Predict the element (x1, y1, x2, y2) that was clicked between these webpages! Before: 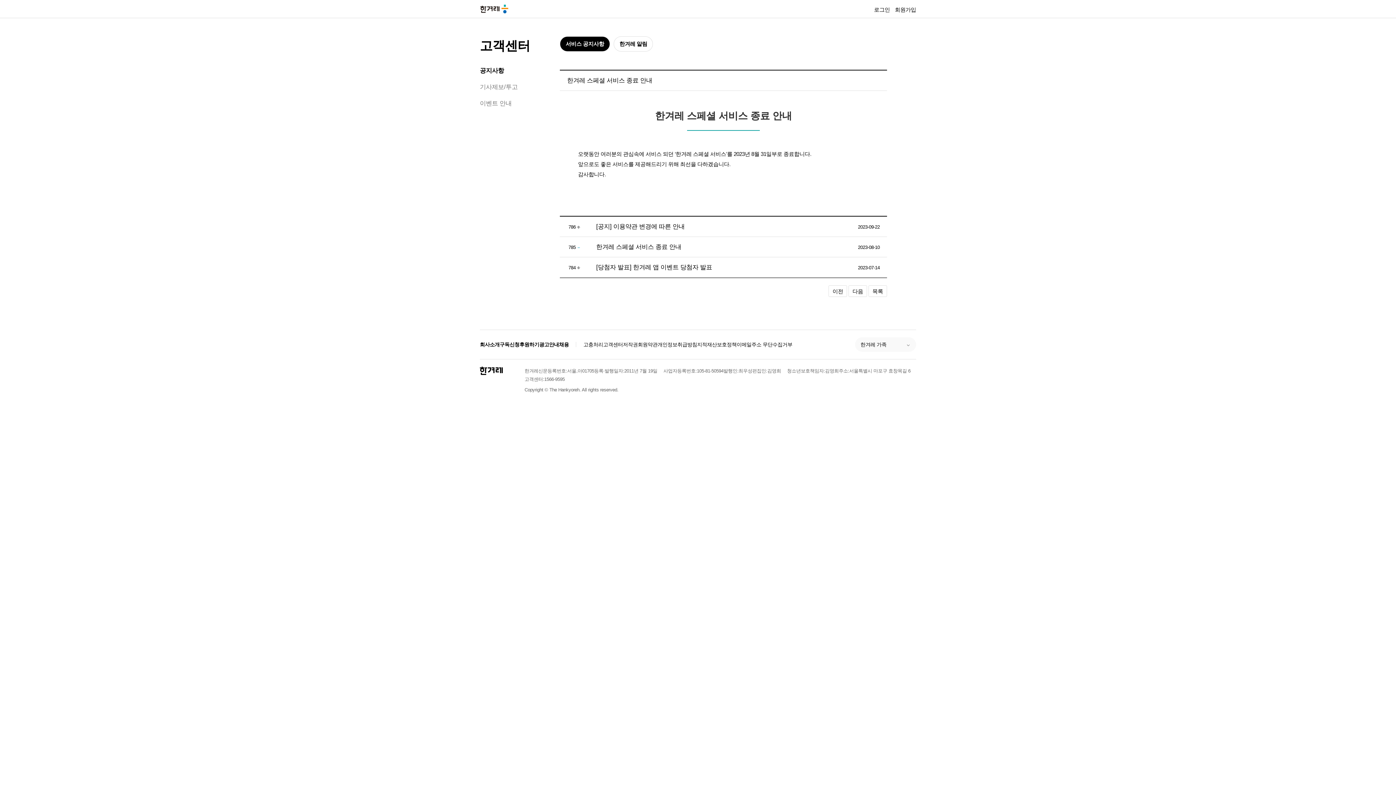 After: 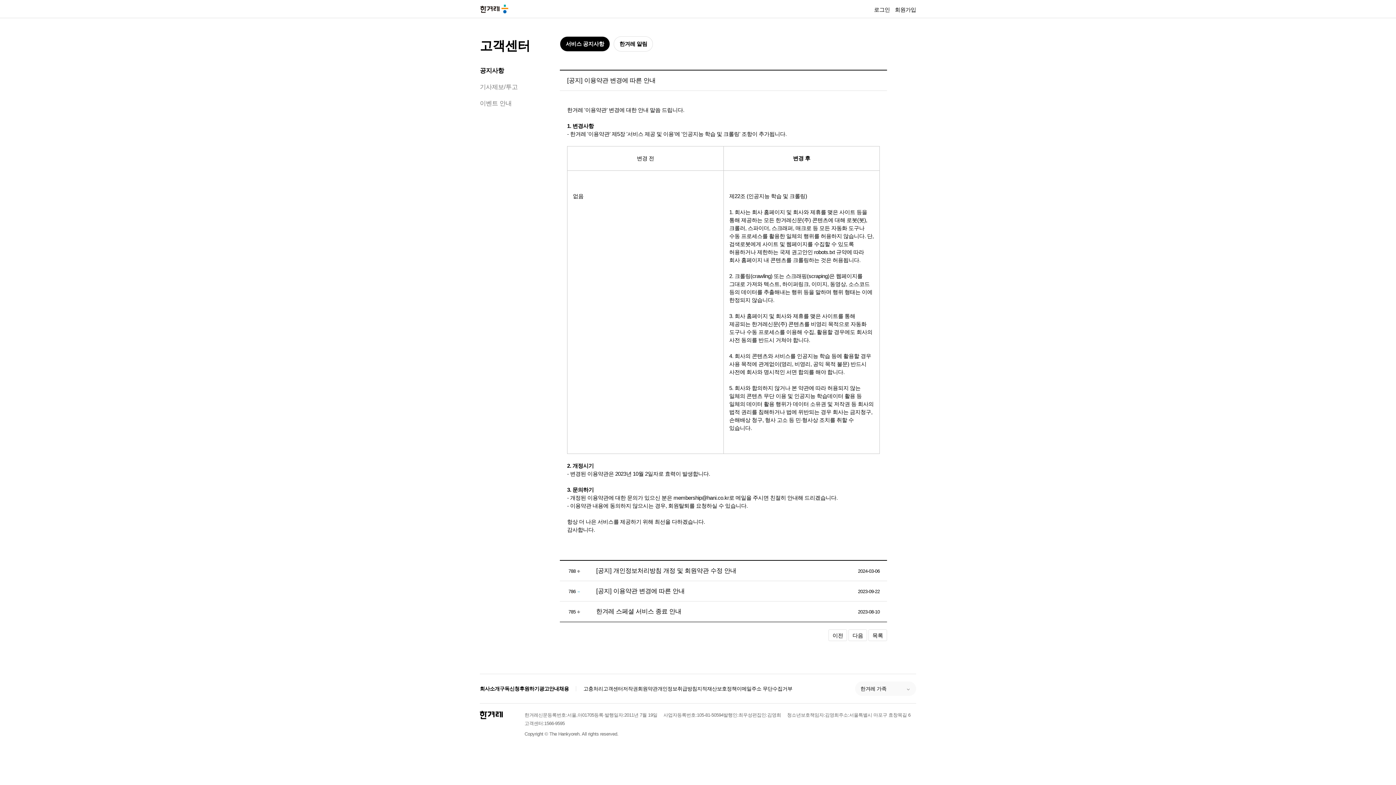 Action: bbox: (596, 223, 684, 230) label: [공지] 이용약관 변경에 따른 안내